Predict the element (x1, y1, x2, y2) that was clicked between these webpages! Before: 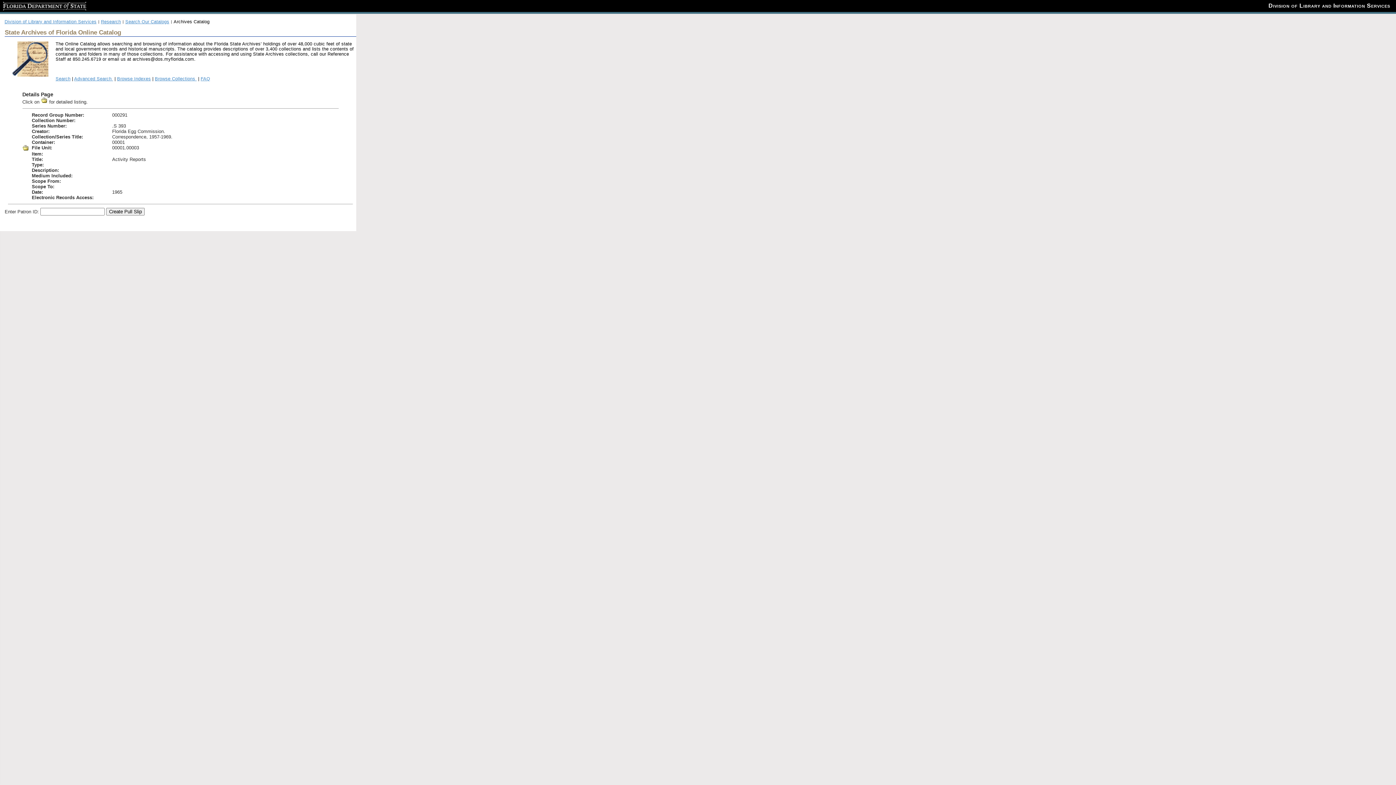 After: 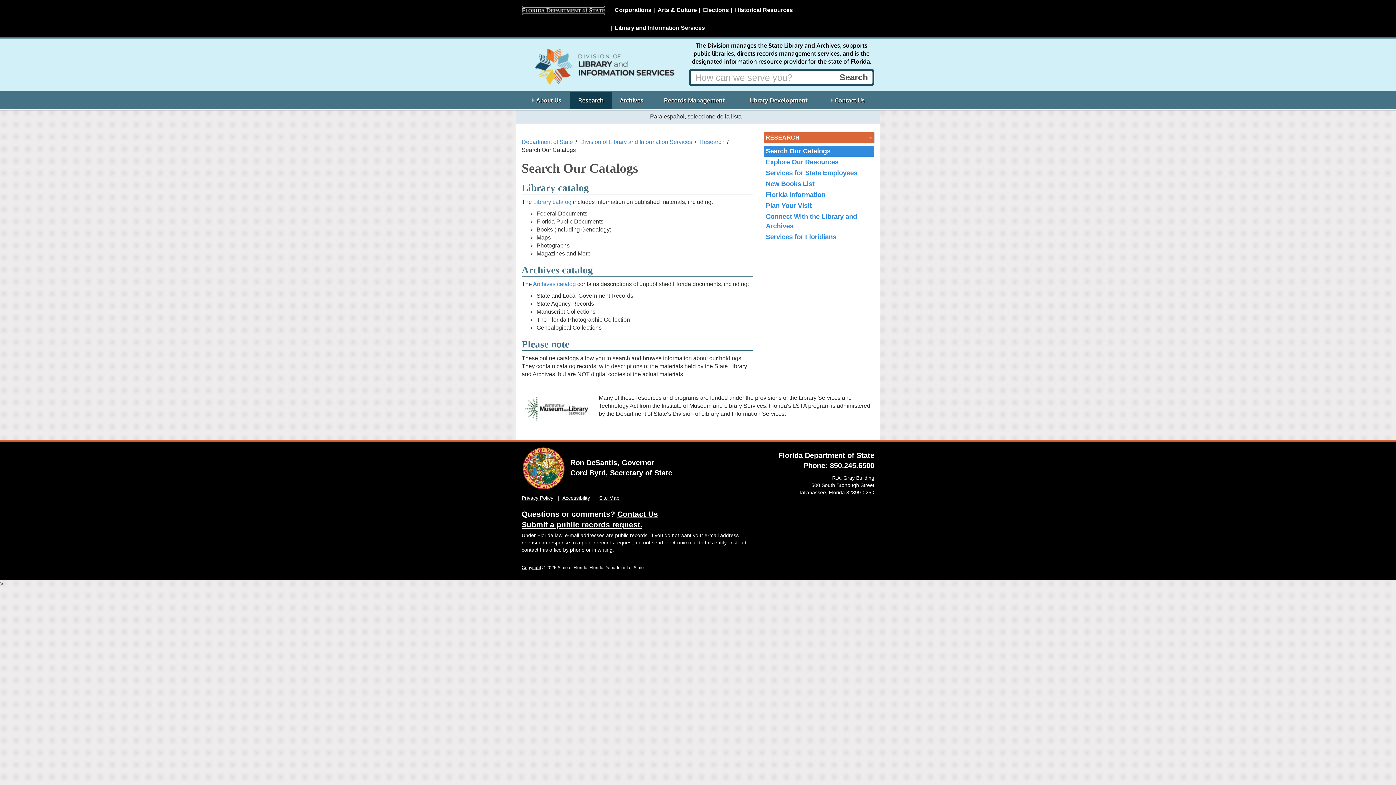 Action: bbox: (125, 19, 169, 24) label: Search Our Catalogs